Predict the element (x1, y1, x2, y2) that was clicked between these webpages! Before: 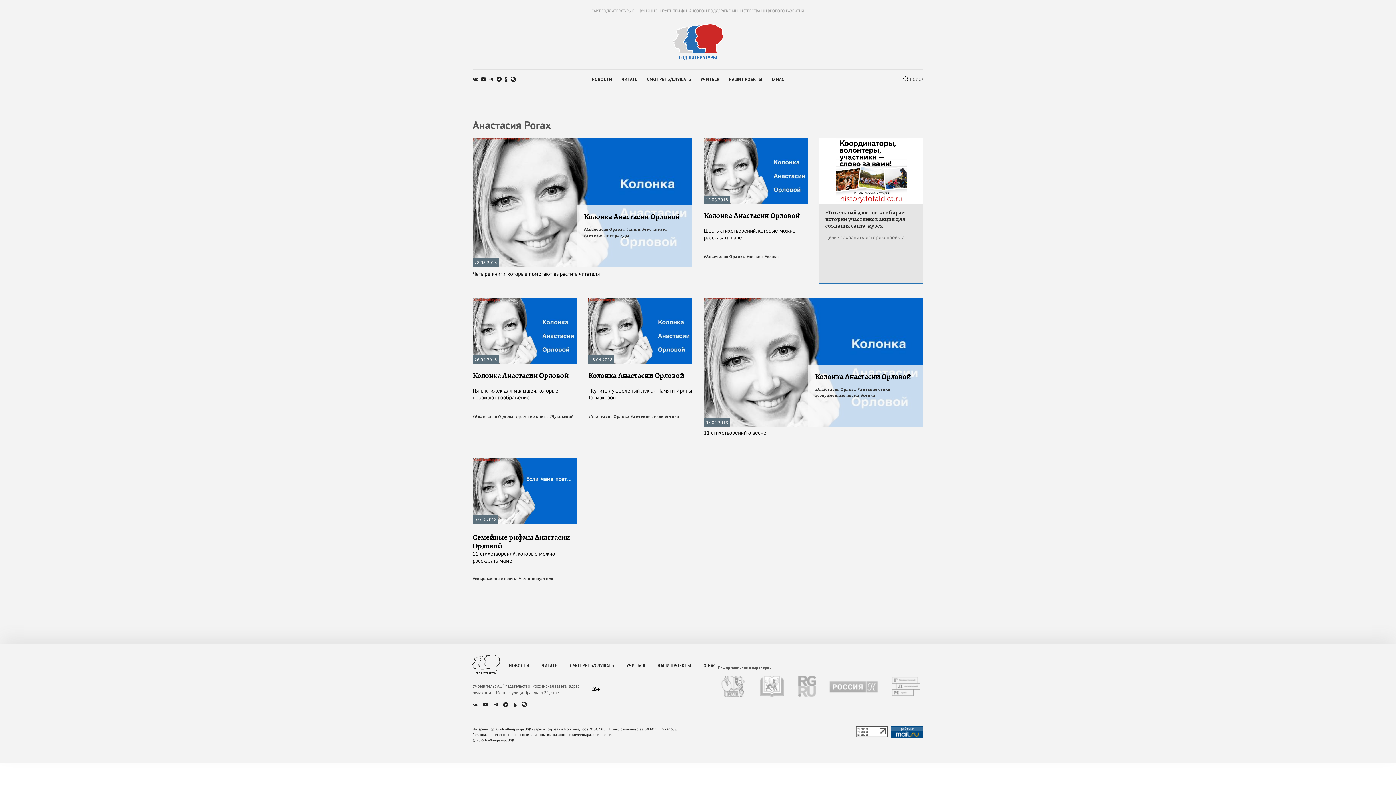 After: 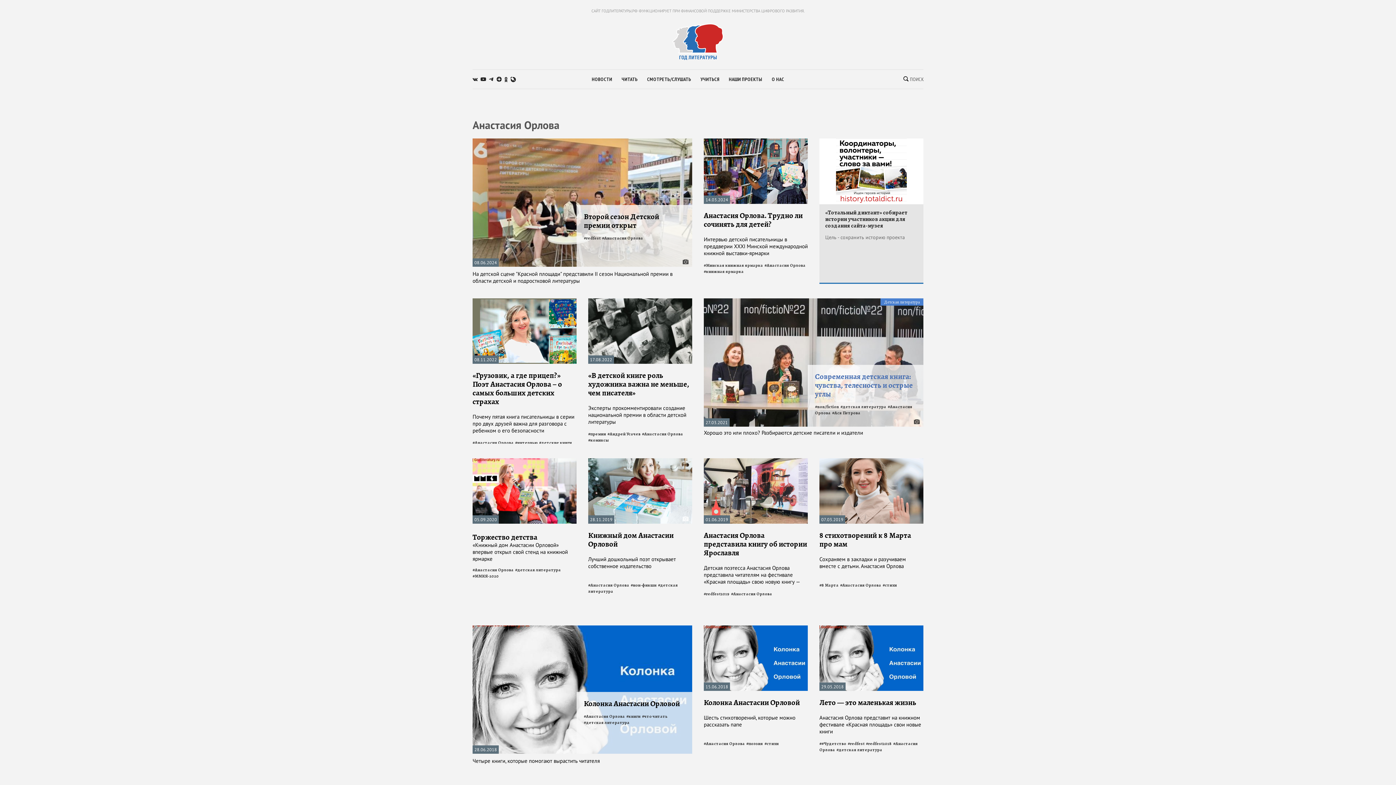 Action: bbox: (815, 386, 857, 392) label: #Анастасия Орлова 